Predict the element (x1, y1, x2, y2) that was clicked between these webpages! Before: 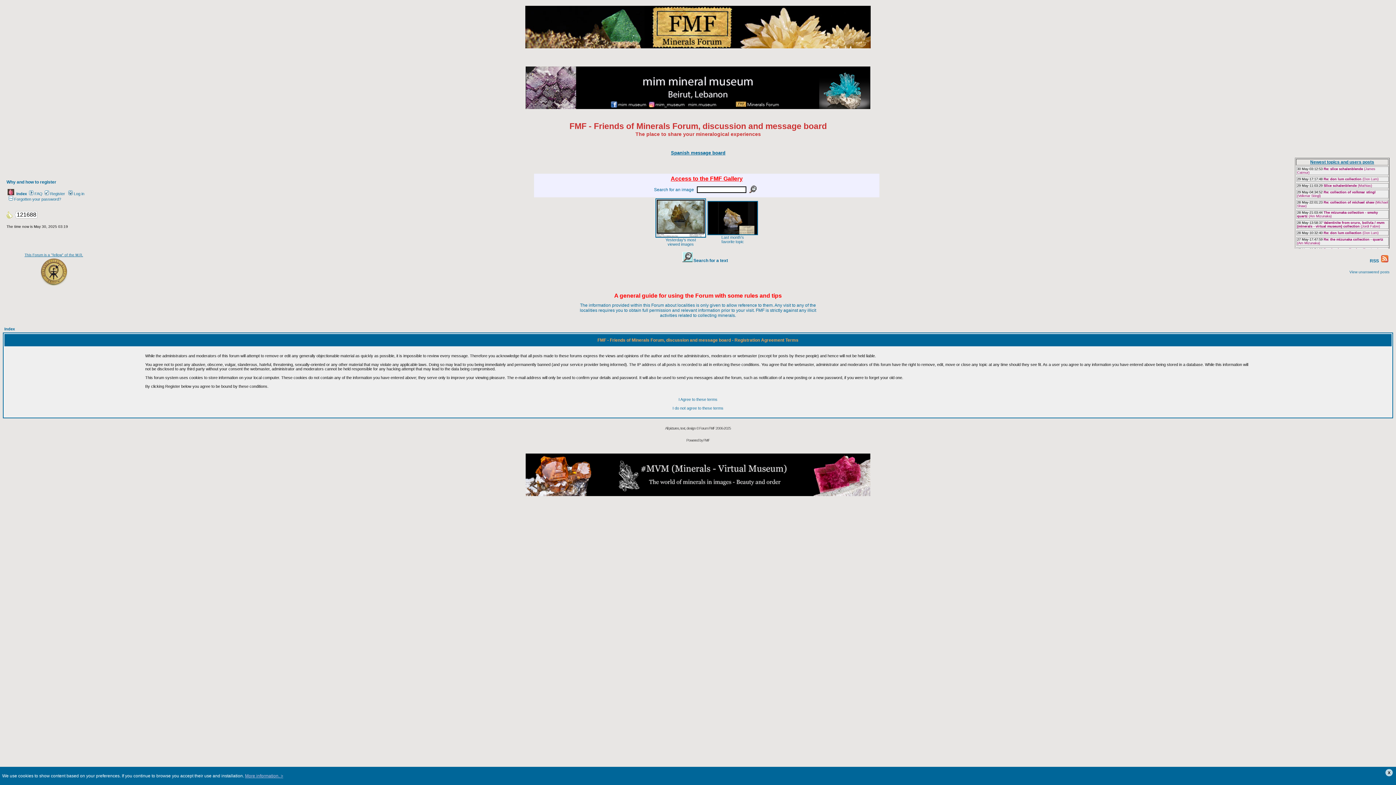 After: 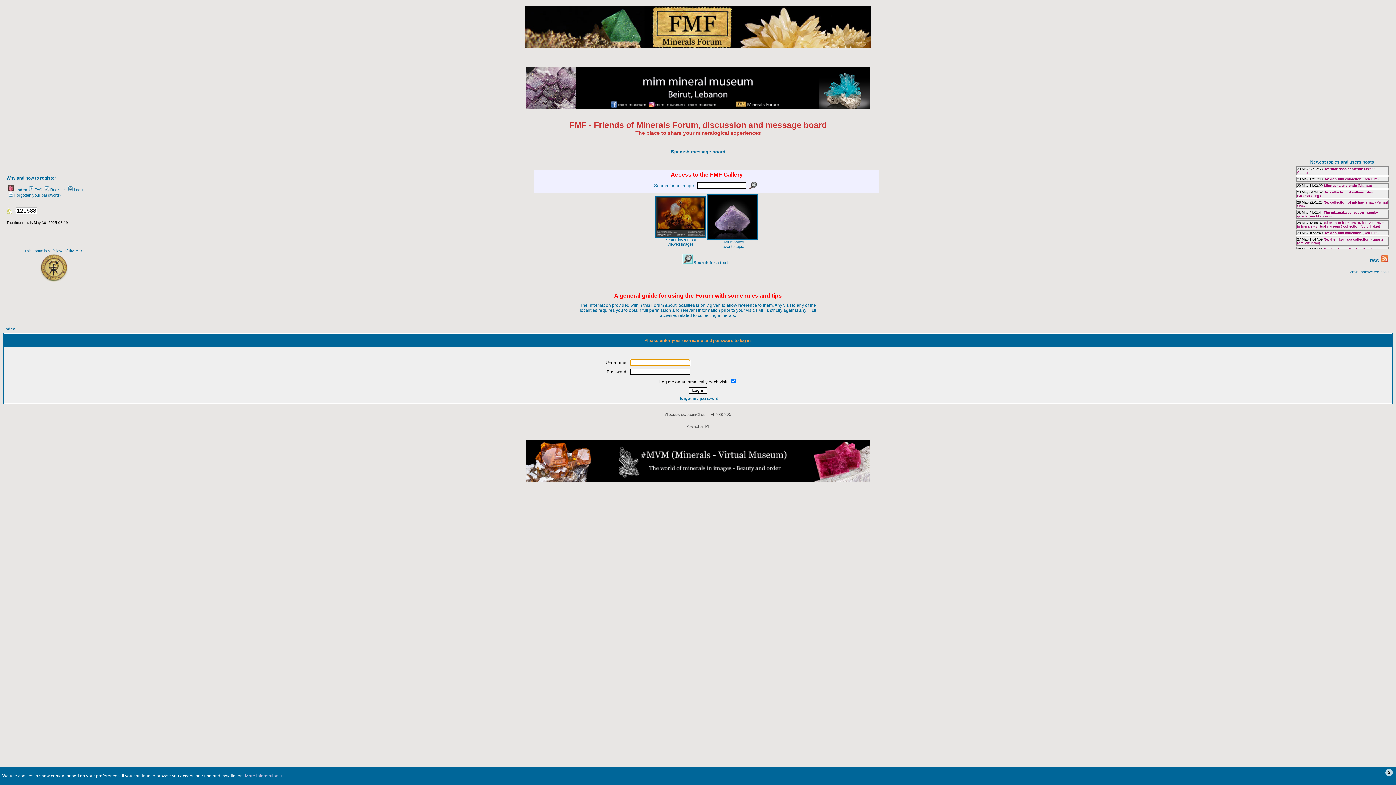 Action: bbox: (67, 191, 84, 196) label: Log in